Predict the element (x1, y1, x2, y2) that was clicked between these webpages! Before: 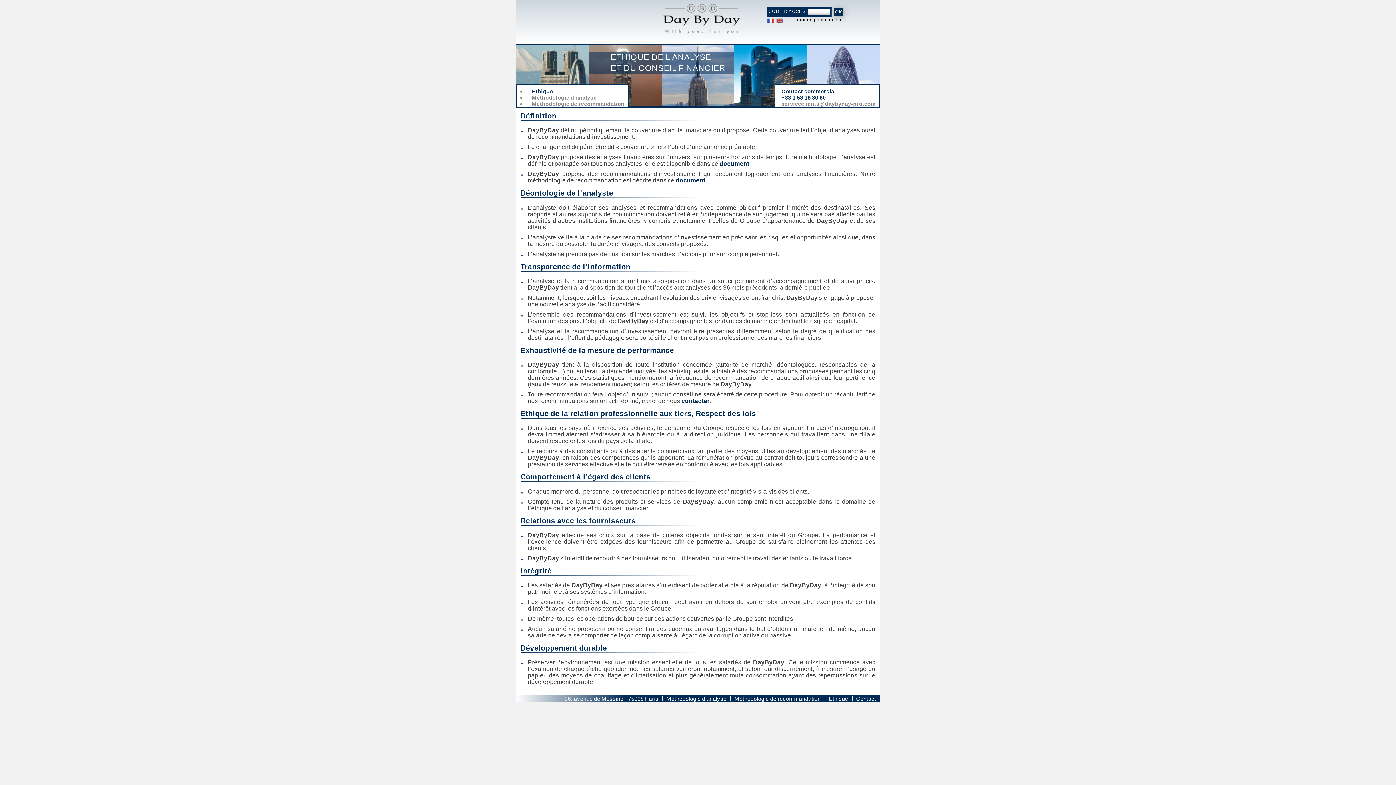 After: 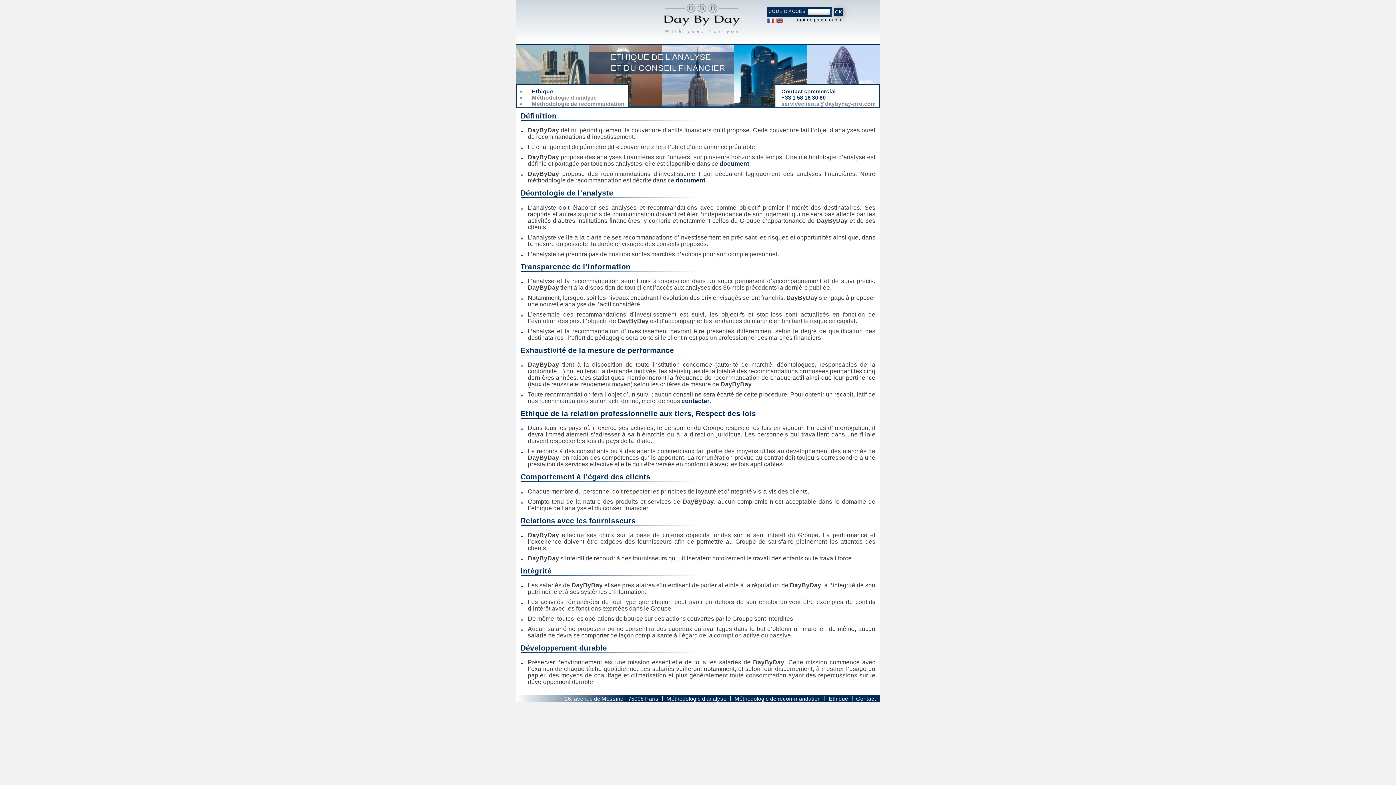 Action: bbox: (856, 696, 876, 702) label: Contact